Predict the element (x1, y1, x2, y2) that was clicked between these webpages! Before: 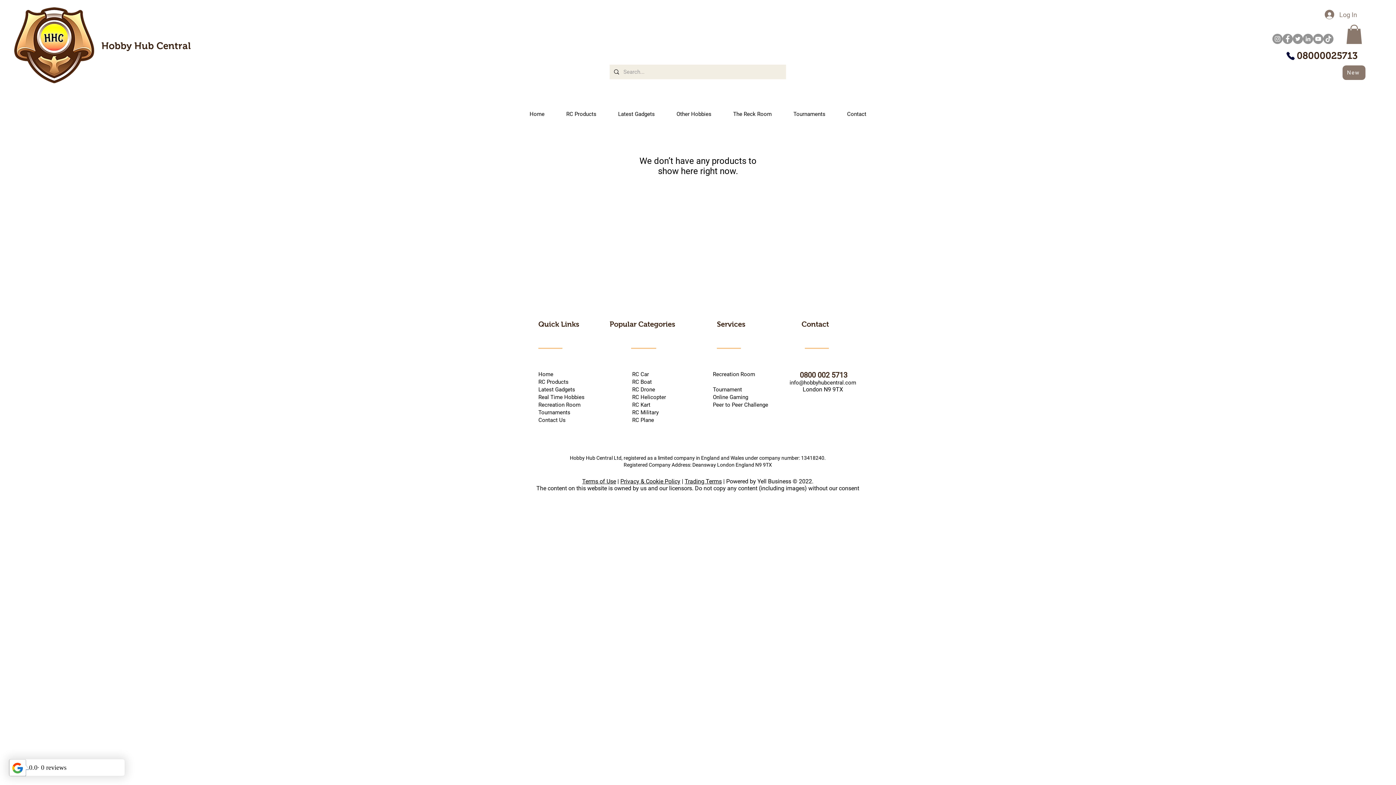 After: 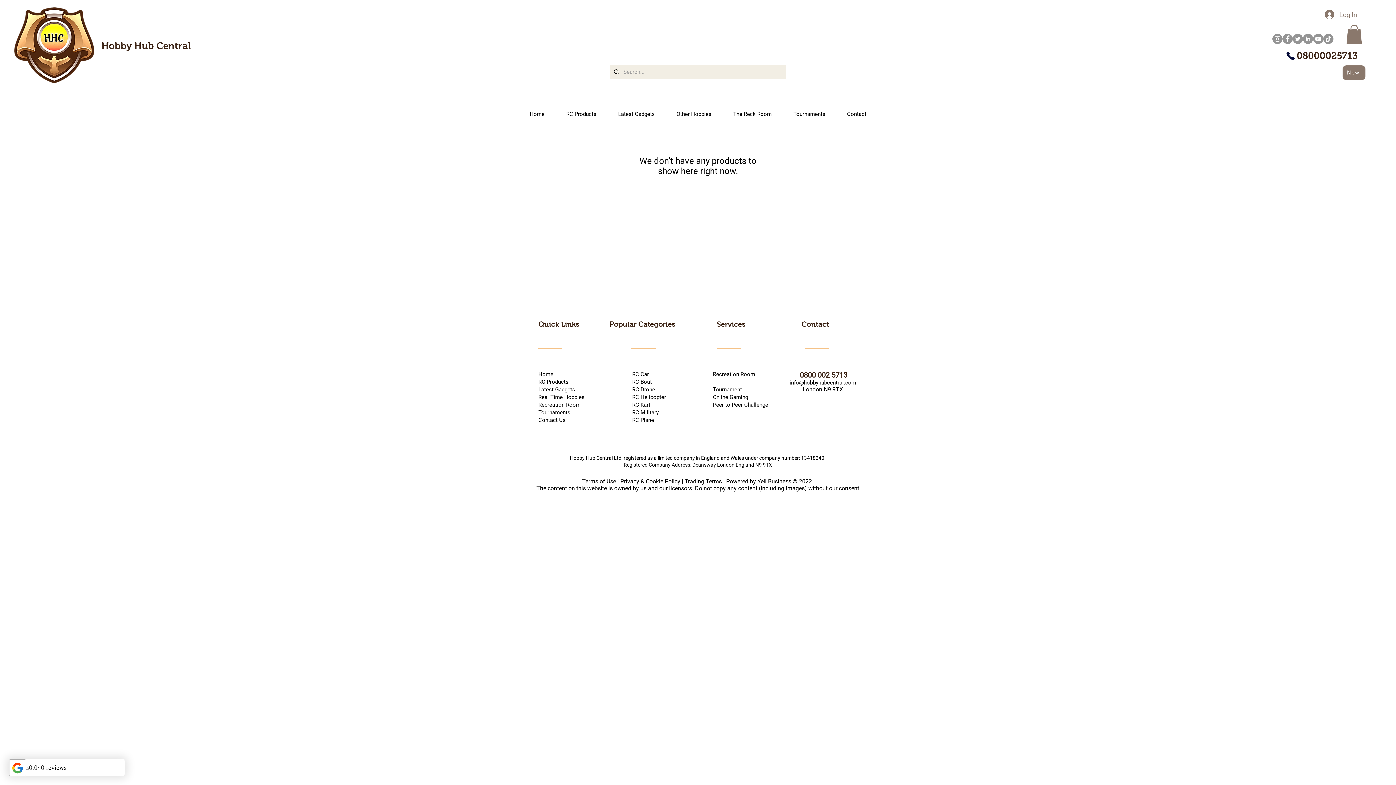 Action: bbox: (620, 478, 680, 484) label: Privacy & Cookie Policy